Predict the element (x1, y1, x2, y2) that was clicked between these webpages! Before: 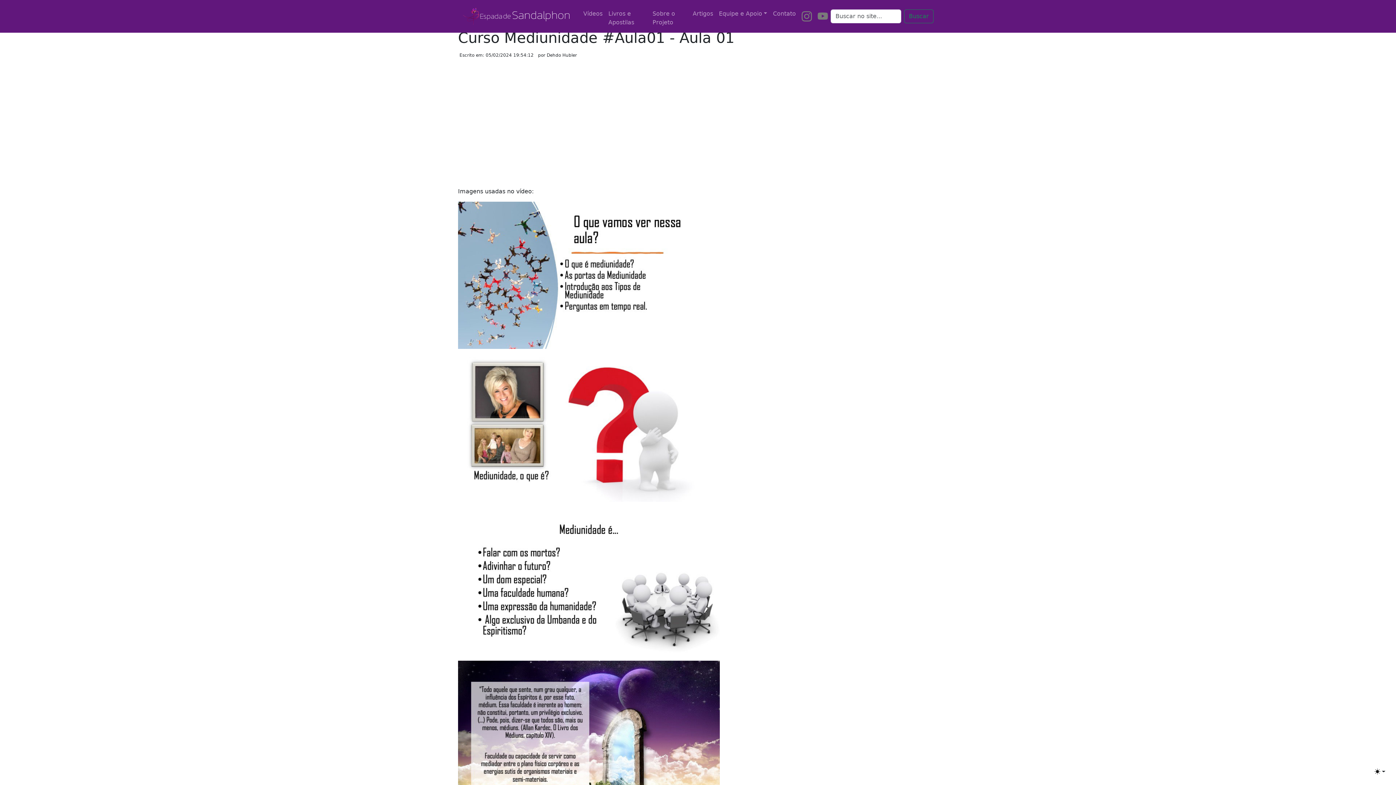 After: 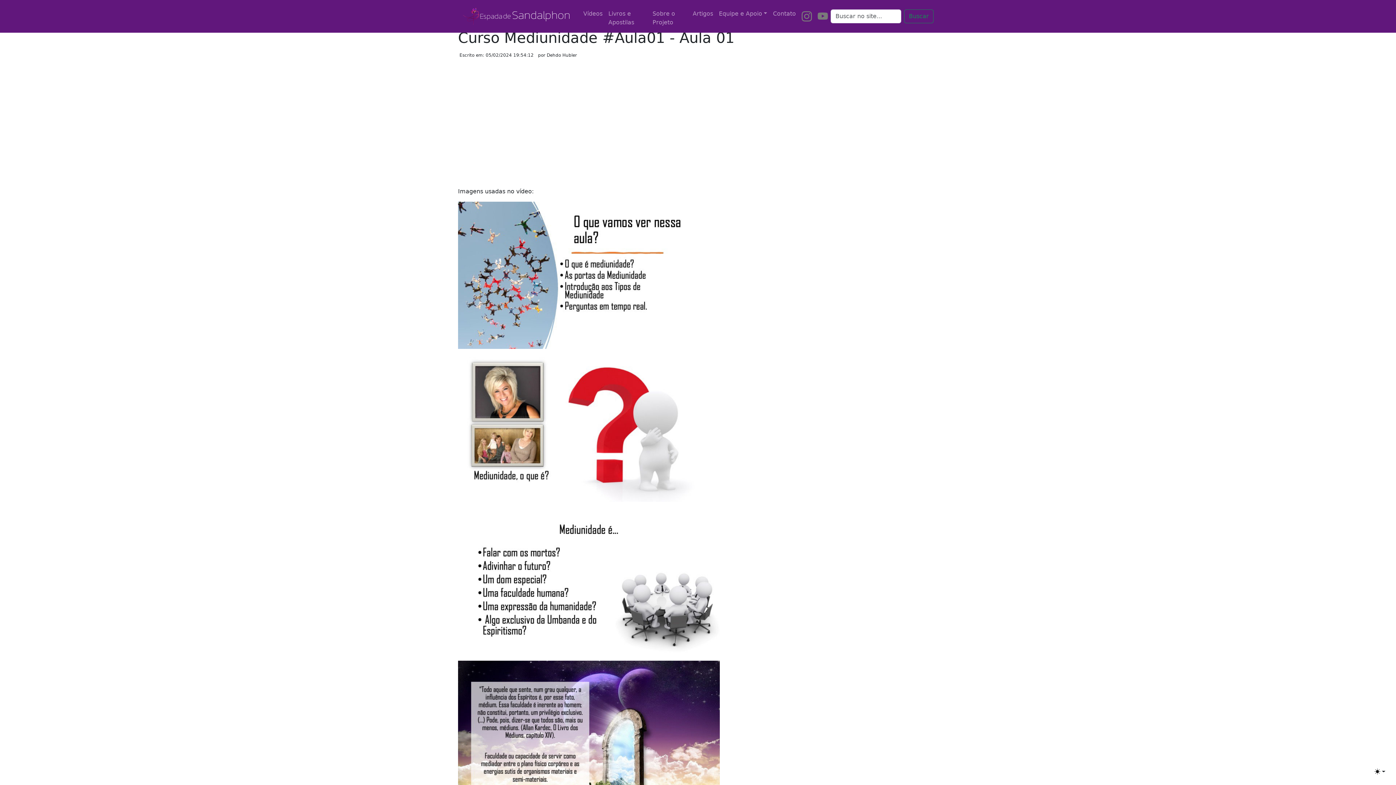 Action: bbox: (817, 11, 828, 21)